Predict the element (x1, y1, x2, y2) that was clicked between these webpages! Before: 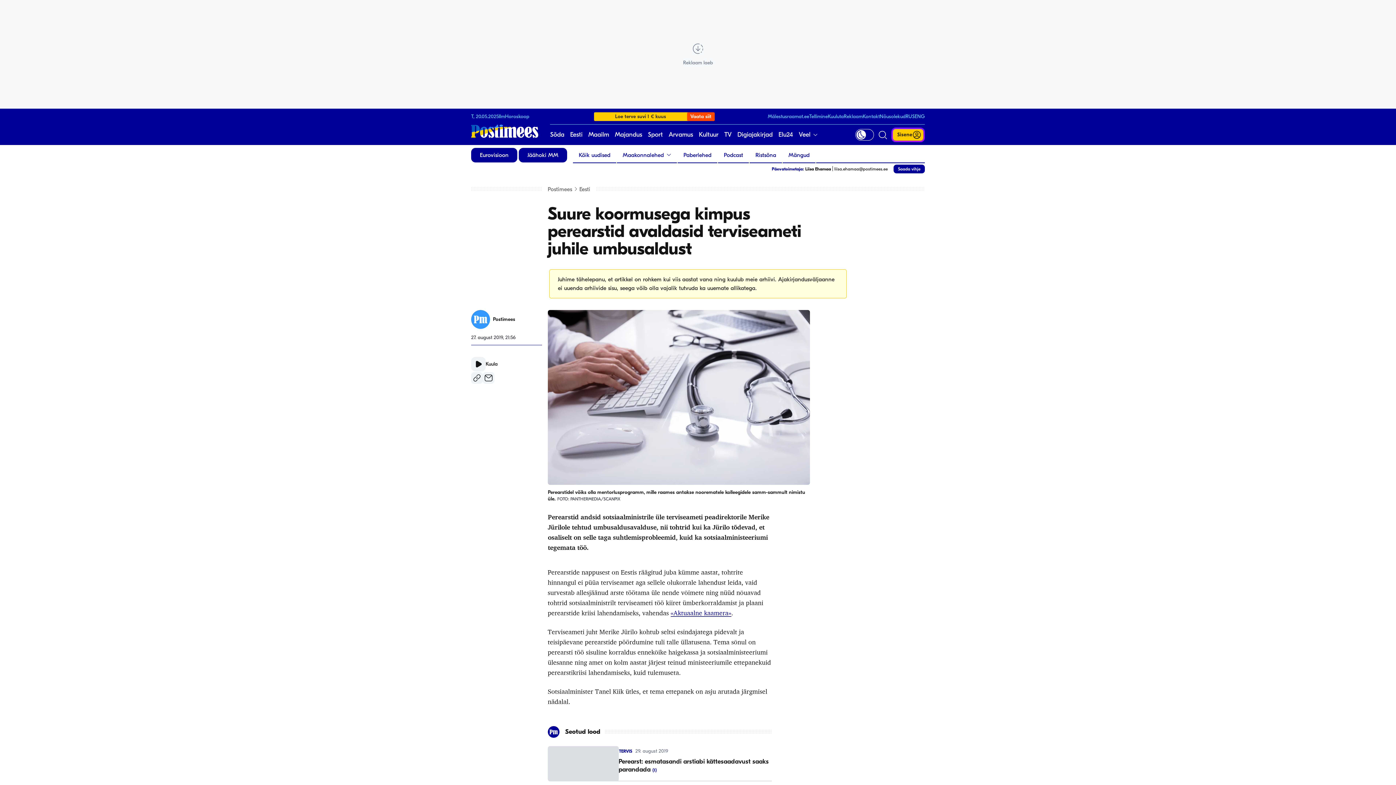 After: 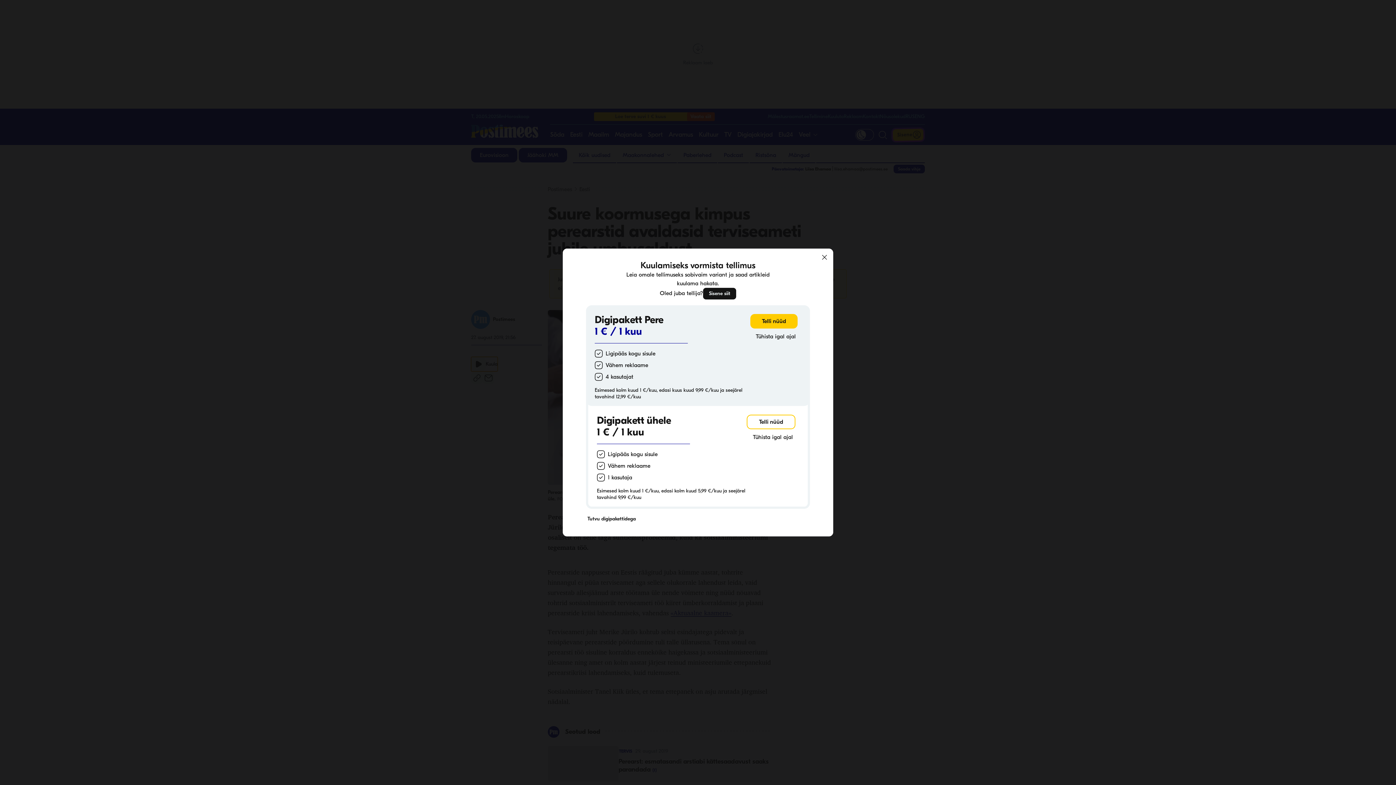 Action: bbox: (471, 357, 497, 371) label: Kuula